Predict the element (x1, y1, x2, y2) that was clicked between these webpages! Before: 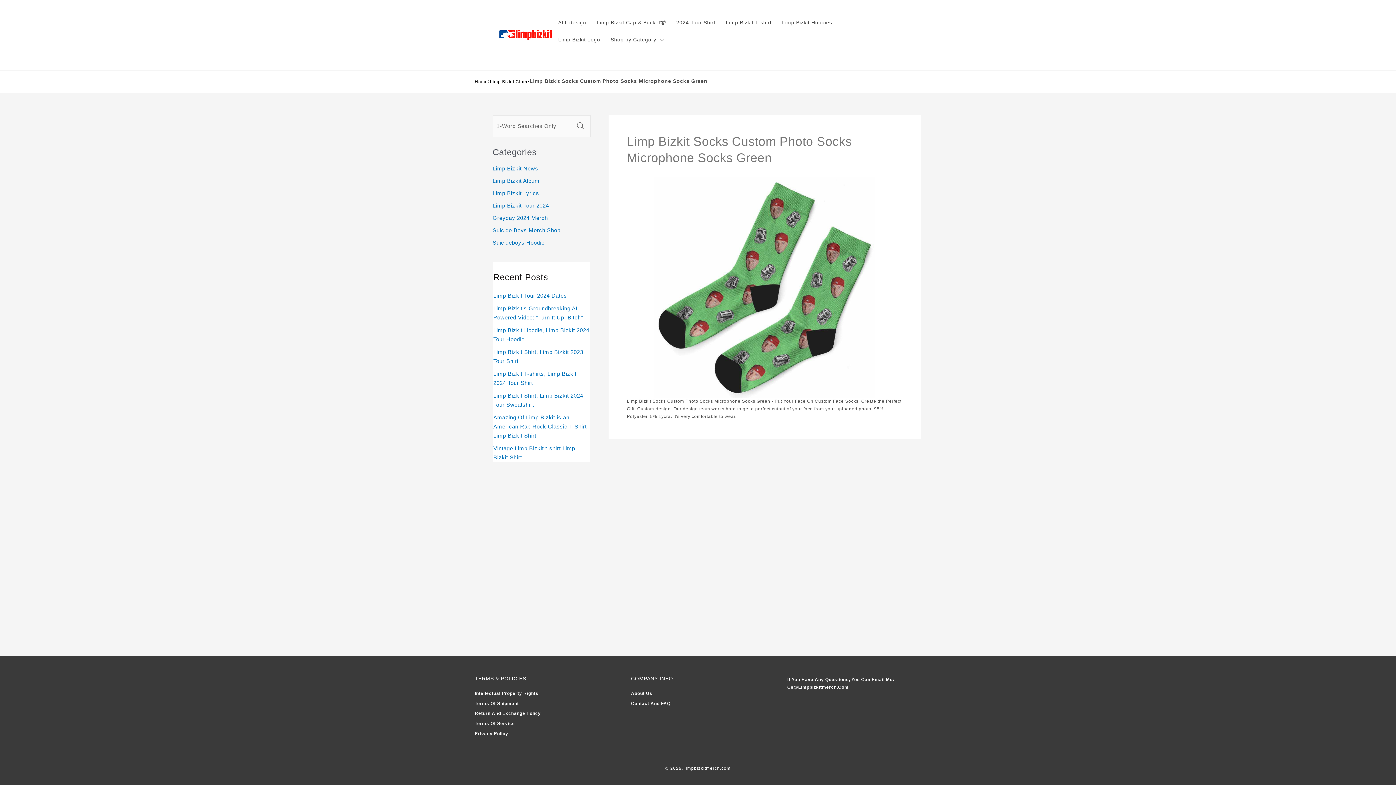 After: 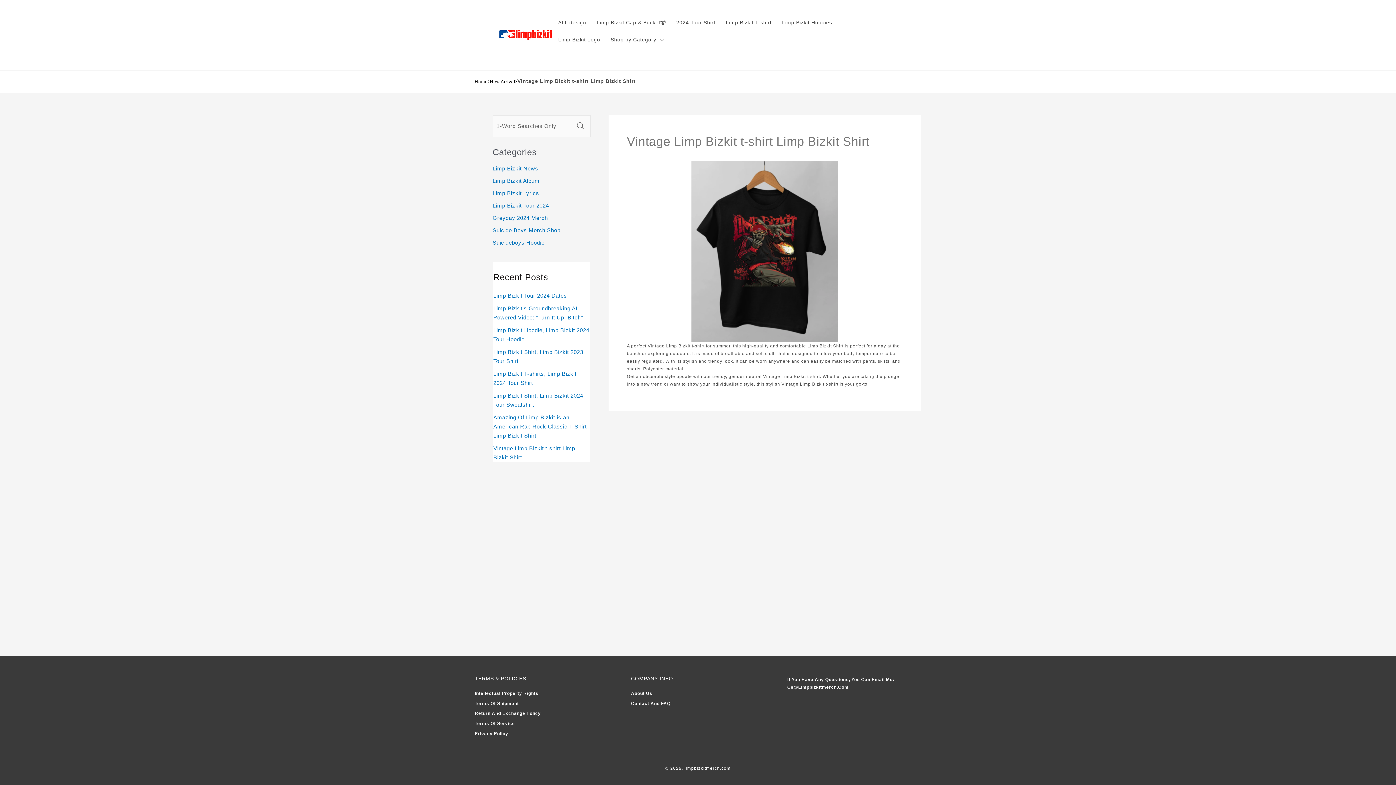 Action: bbox: (493, 443, 590, 462) label: Vintage Limp Bizkit t-shirt Limp Bizkit Shirt